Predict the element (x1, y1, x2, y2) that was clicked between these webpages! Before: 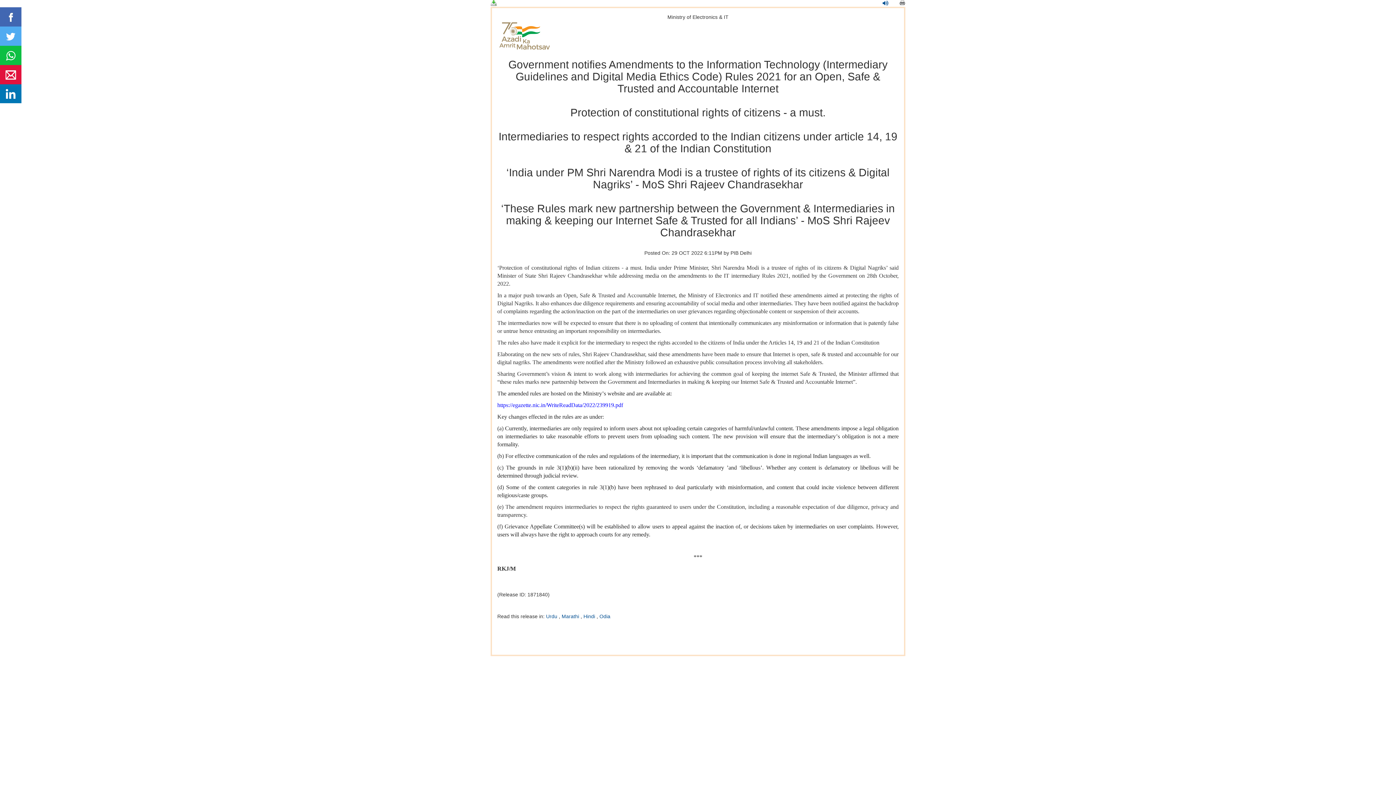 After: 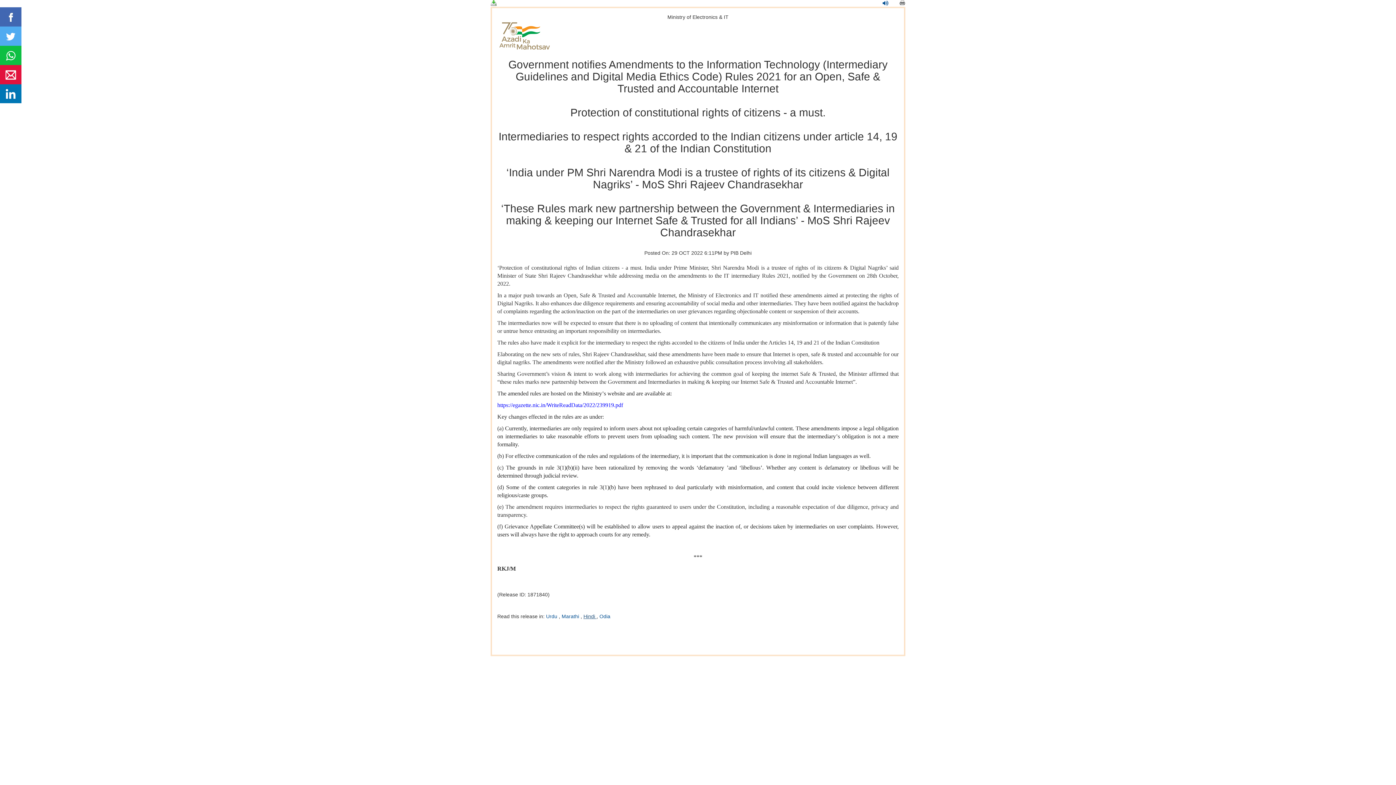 Action: bbox: (583, 613, 596, 619) label: Hindi 